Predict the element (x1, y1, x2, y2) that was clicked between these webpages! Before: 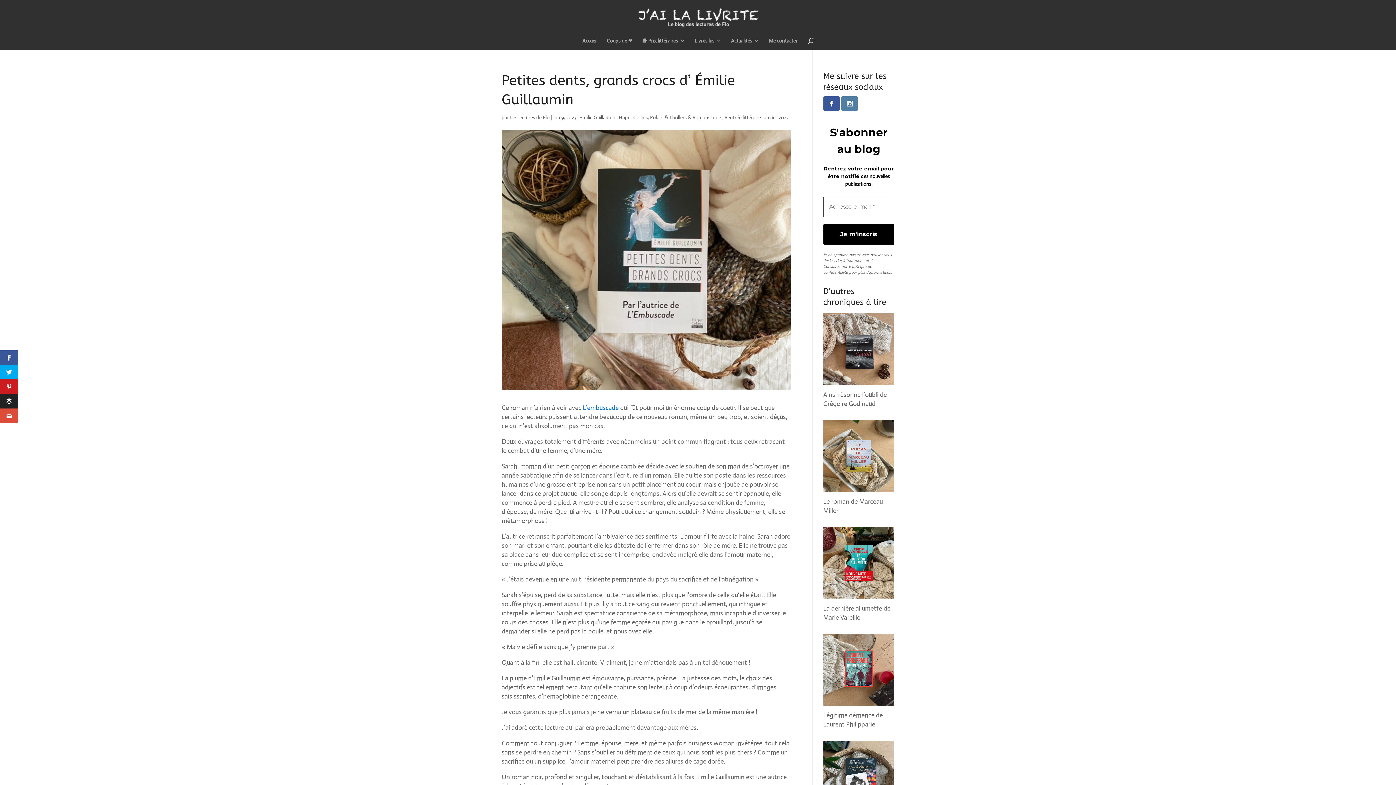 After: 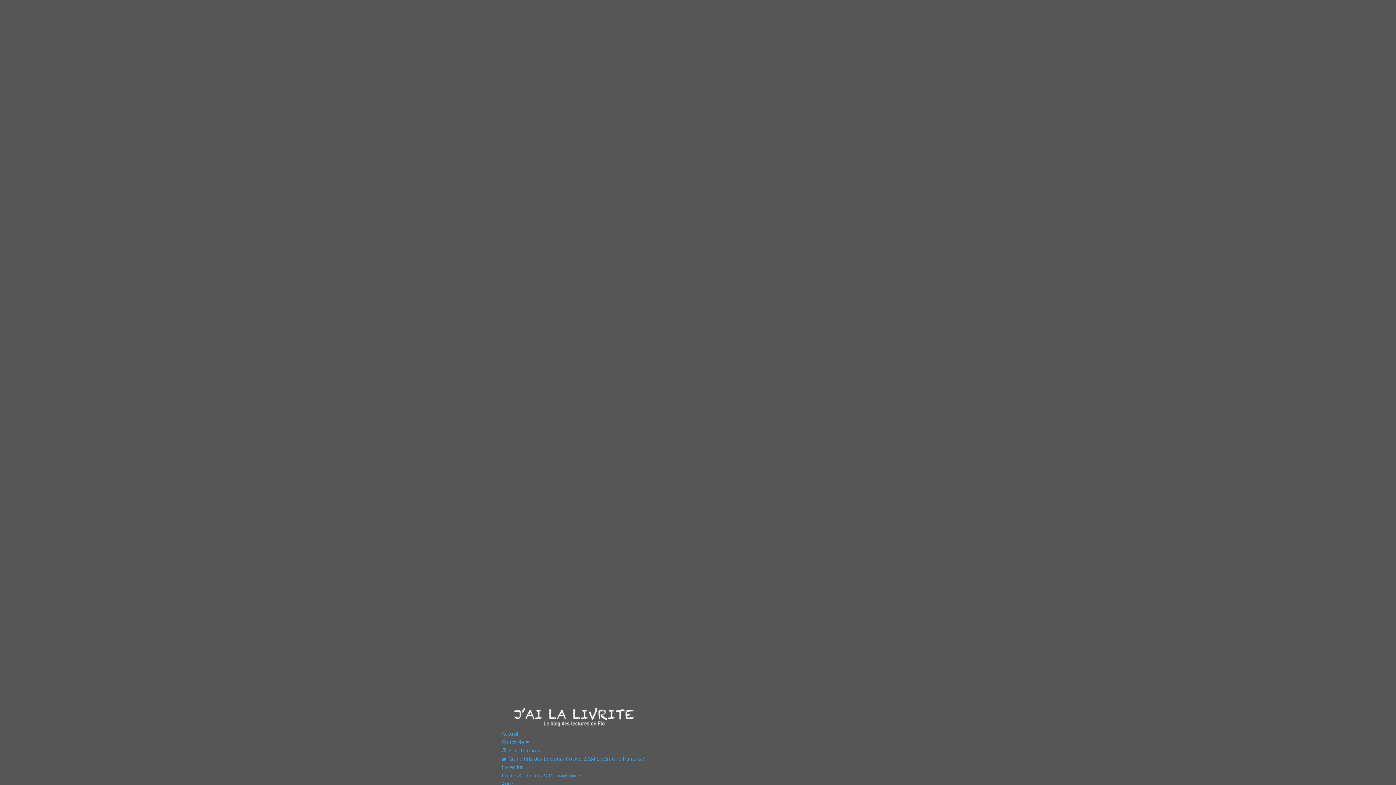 Action: label: Actualités bbox: (731, 38, 759, 49)